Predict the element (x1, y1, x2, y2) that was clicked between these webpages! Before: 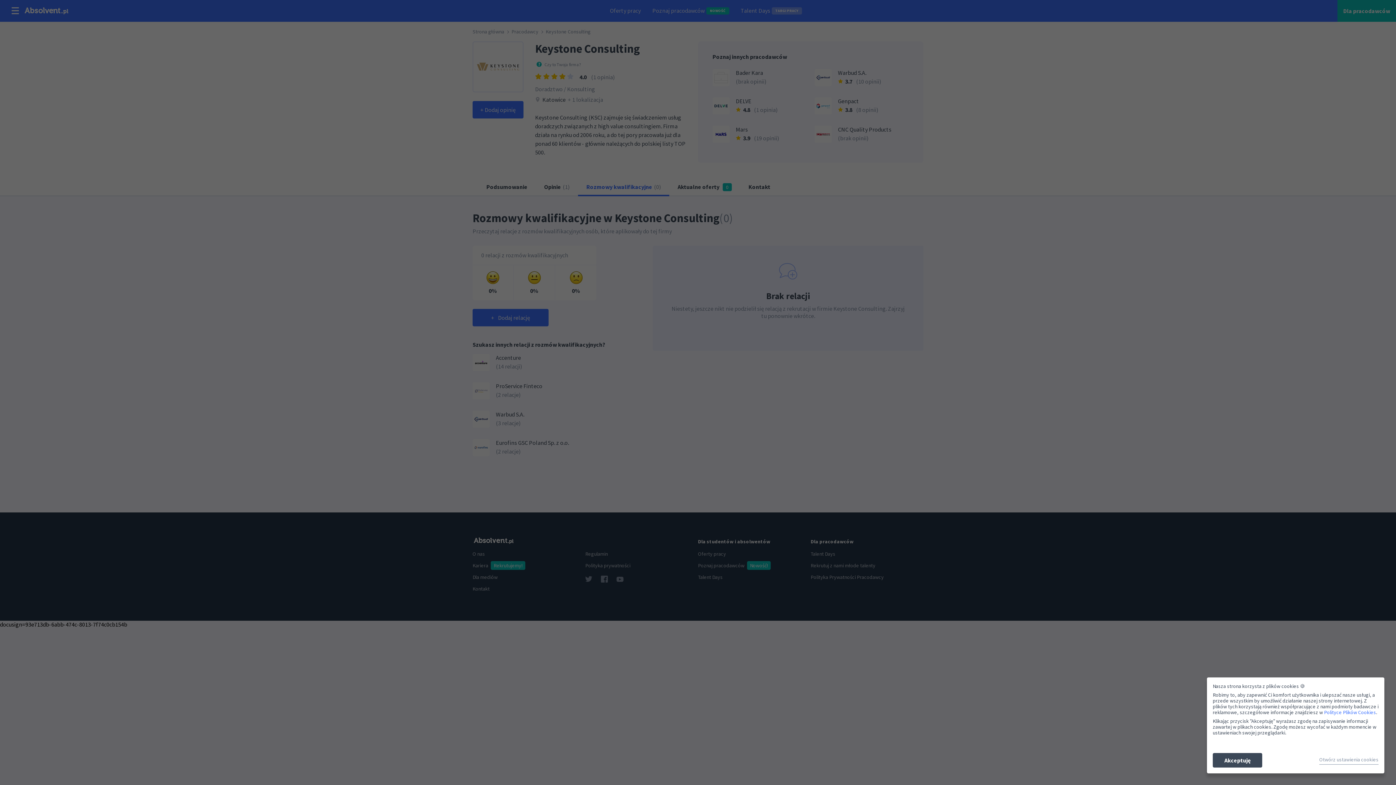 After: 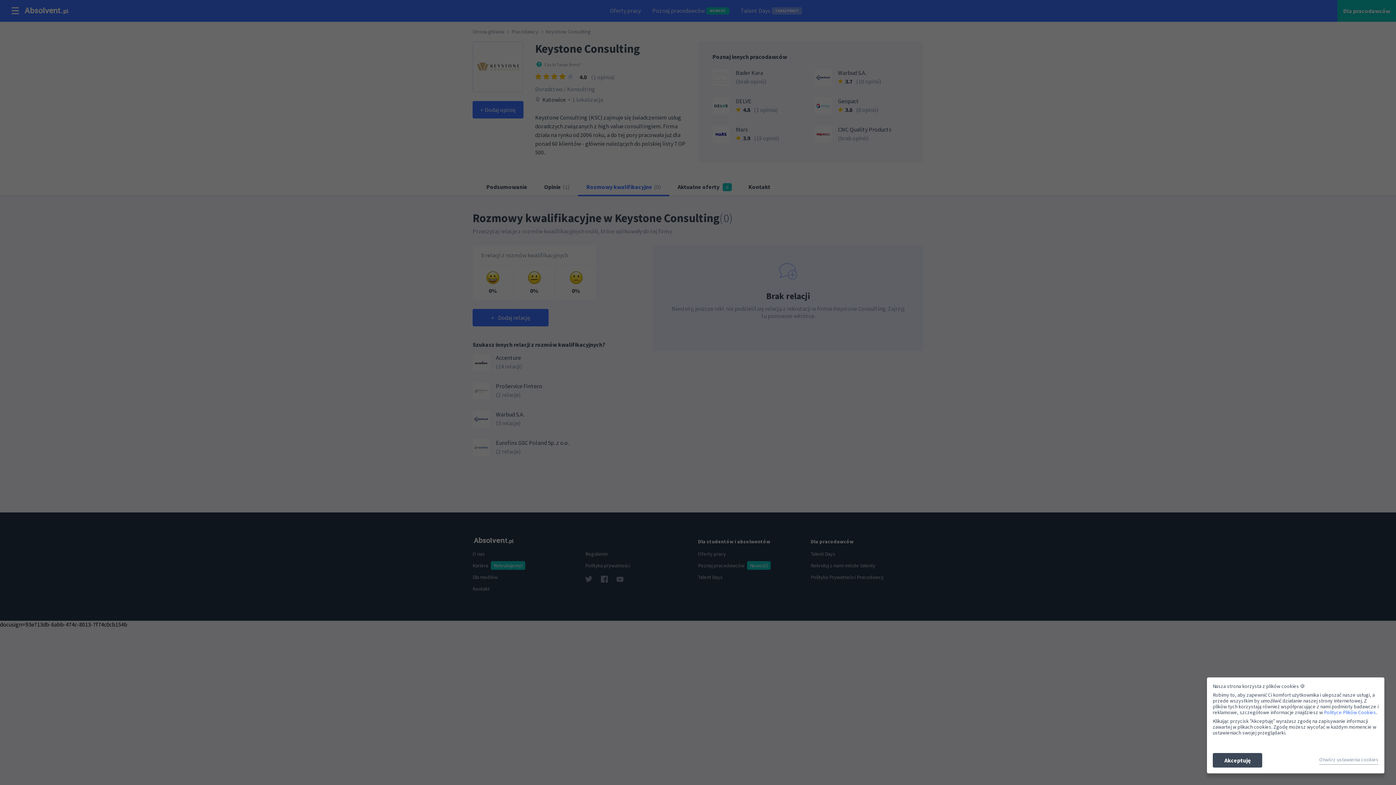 Action: label: Polityce Plików Cookies bbox: (1324, 709, 1376, 716)